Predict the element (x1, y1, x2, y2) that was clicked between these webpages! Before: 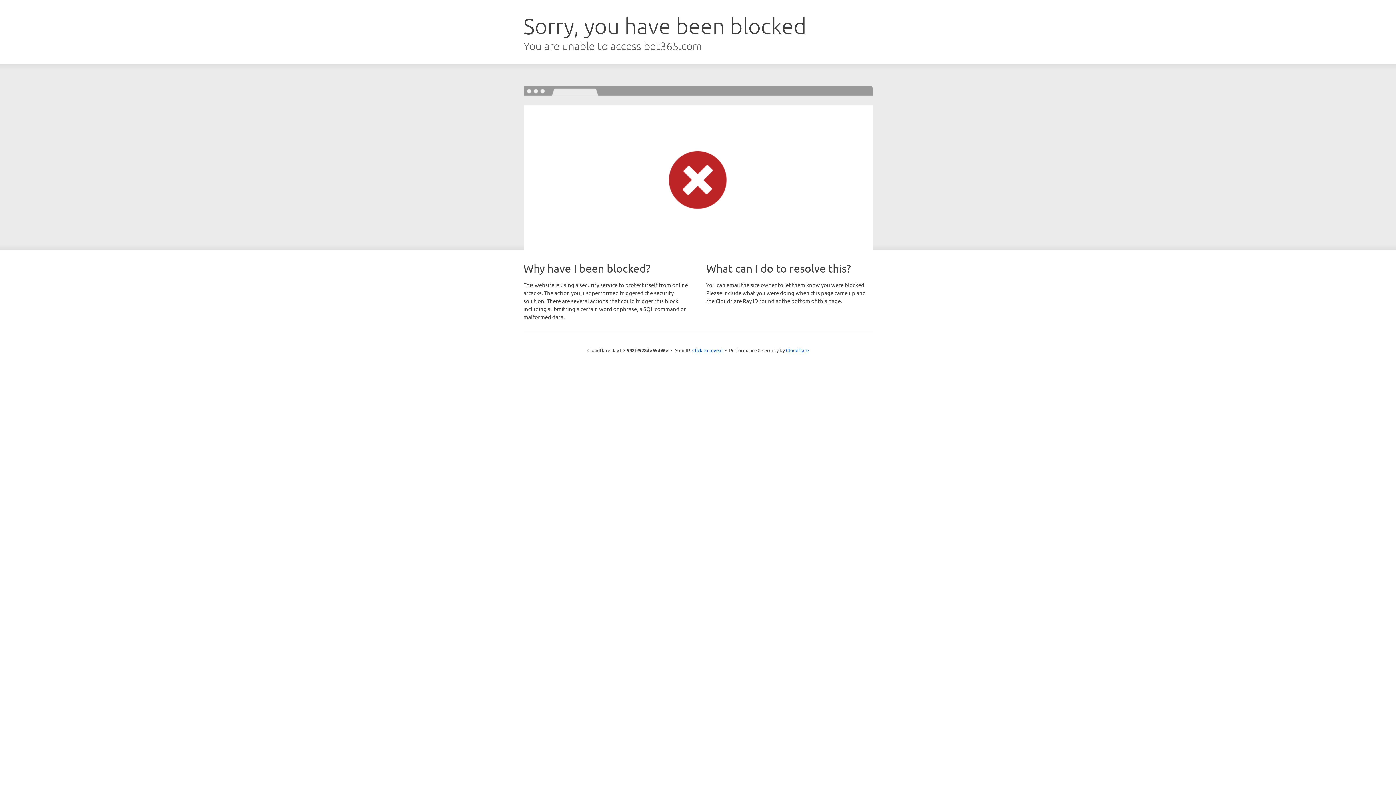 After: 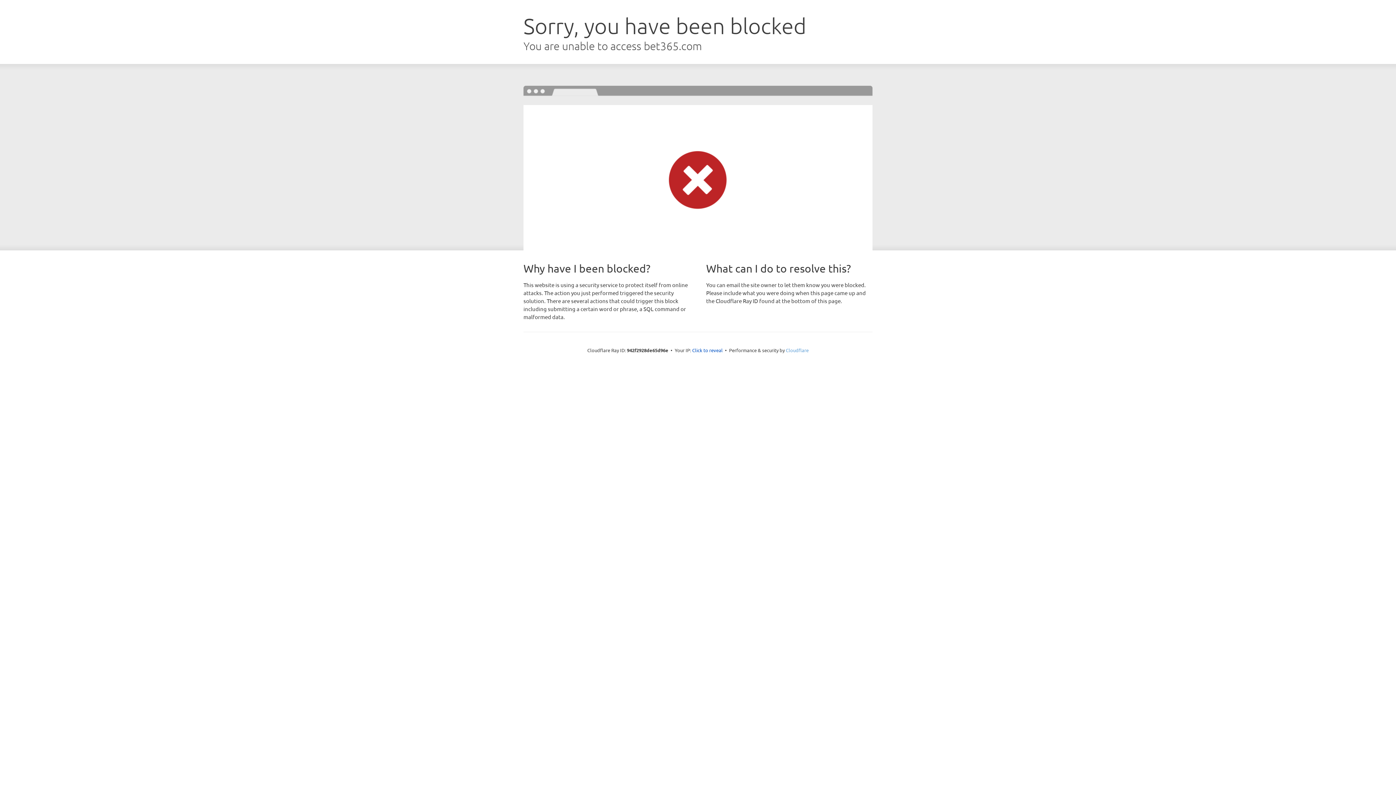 Action: bbox: (786, 347, 808, 353) label: Cloudflare